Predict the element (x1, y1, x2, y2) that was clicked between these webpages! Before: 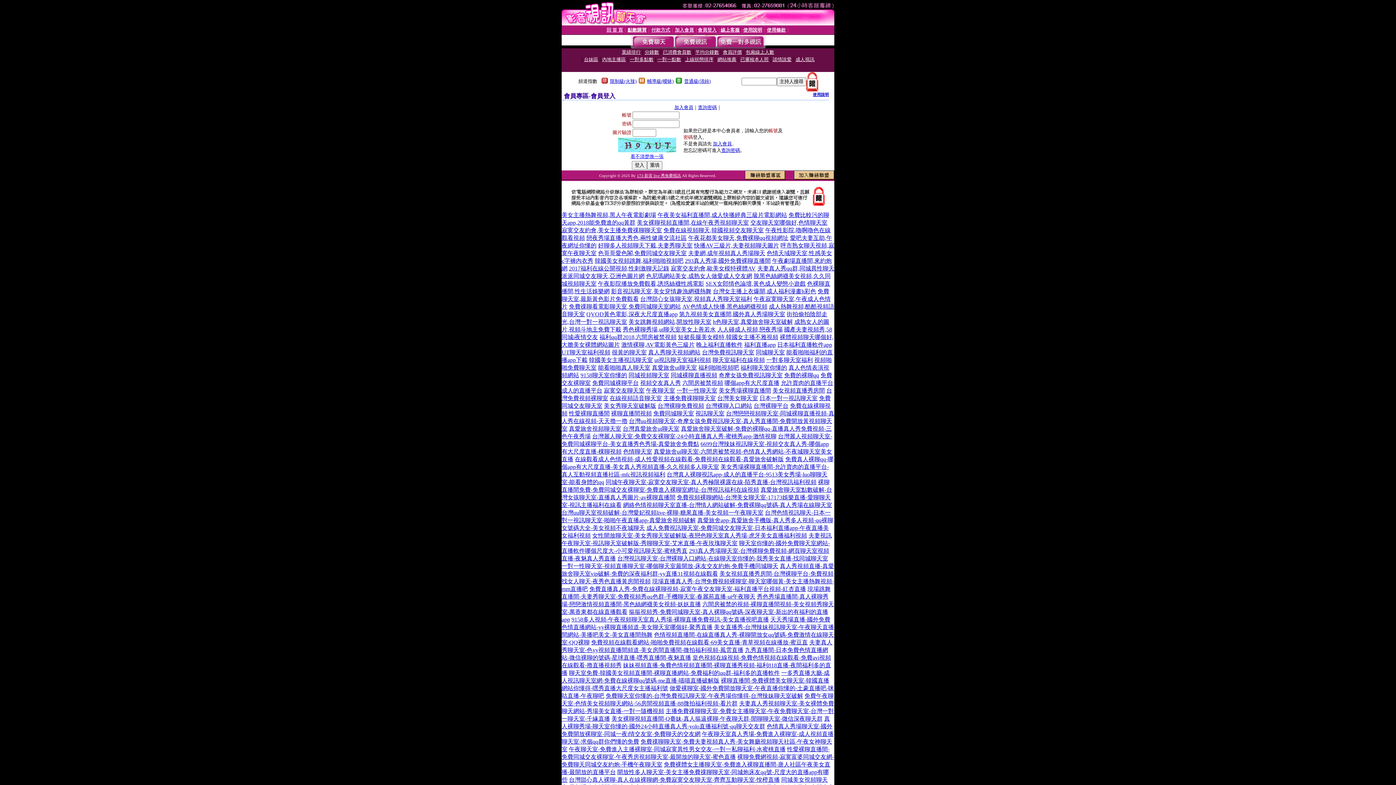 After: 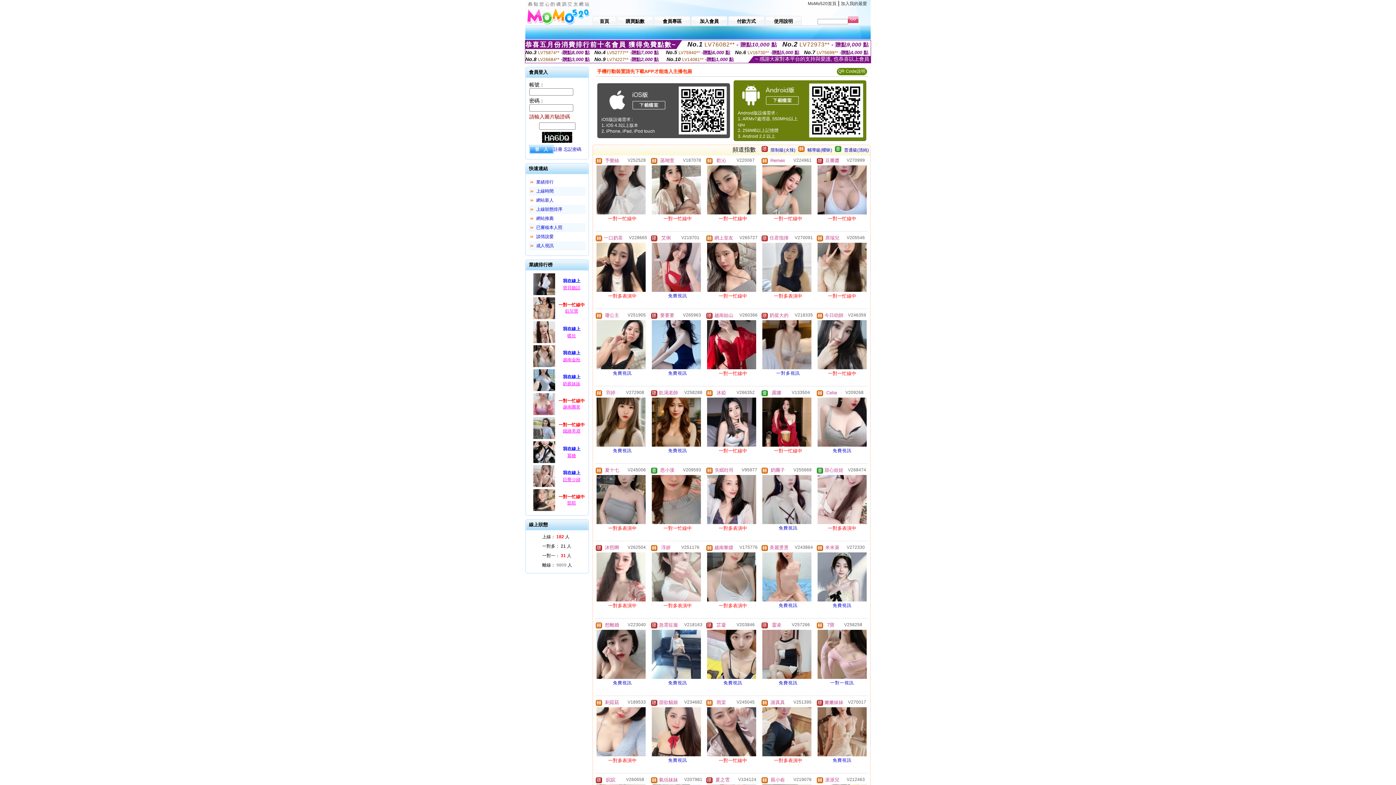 Action: label: 同城午夜聊天室-寂寞交友聊天室-真人秀極限裸露在線-陌秀直播-台灣視訊福利視頻 bbox: (605, 479, 816, 485)